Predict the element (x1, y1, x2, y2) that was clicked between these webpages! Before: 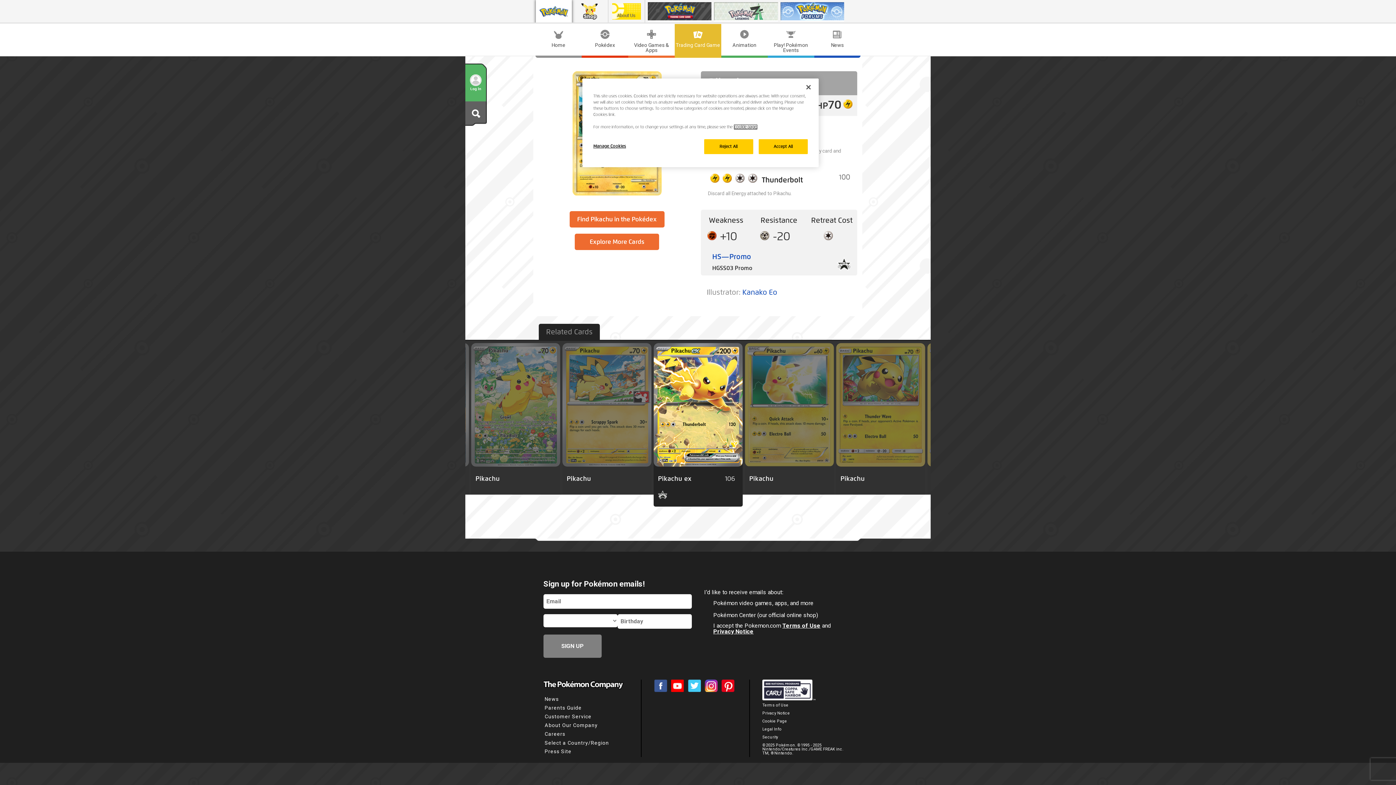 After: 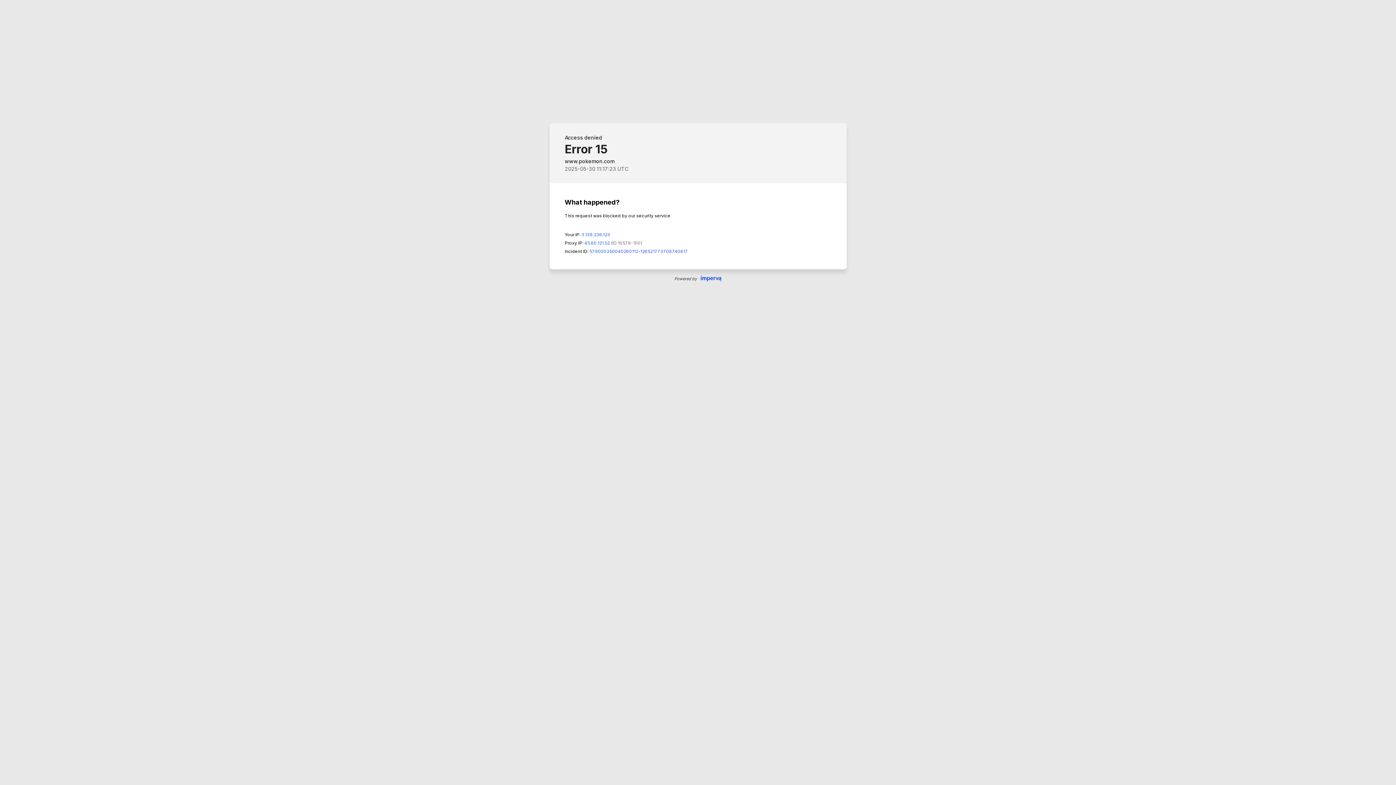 Action: bbox: (762, 735, 778, 740) label: Security